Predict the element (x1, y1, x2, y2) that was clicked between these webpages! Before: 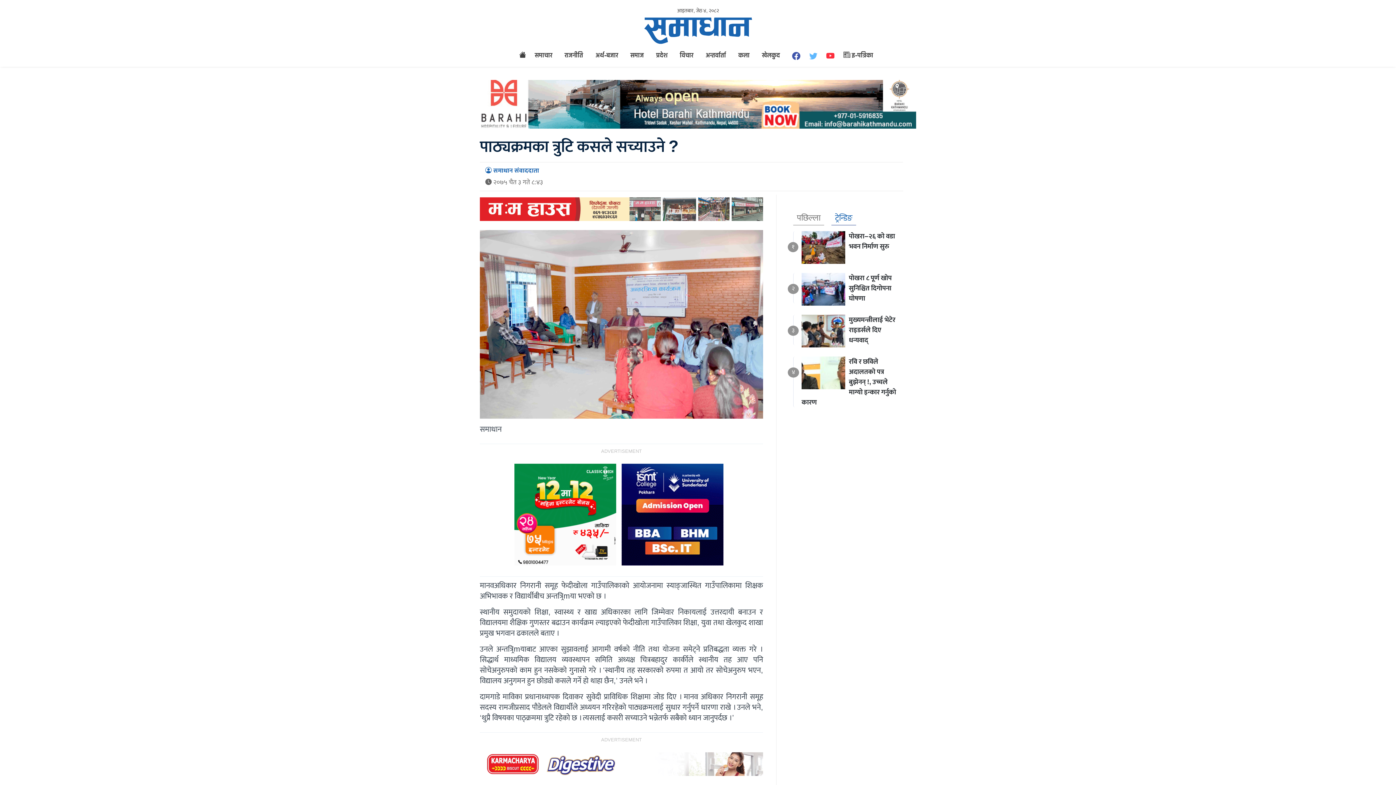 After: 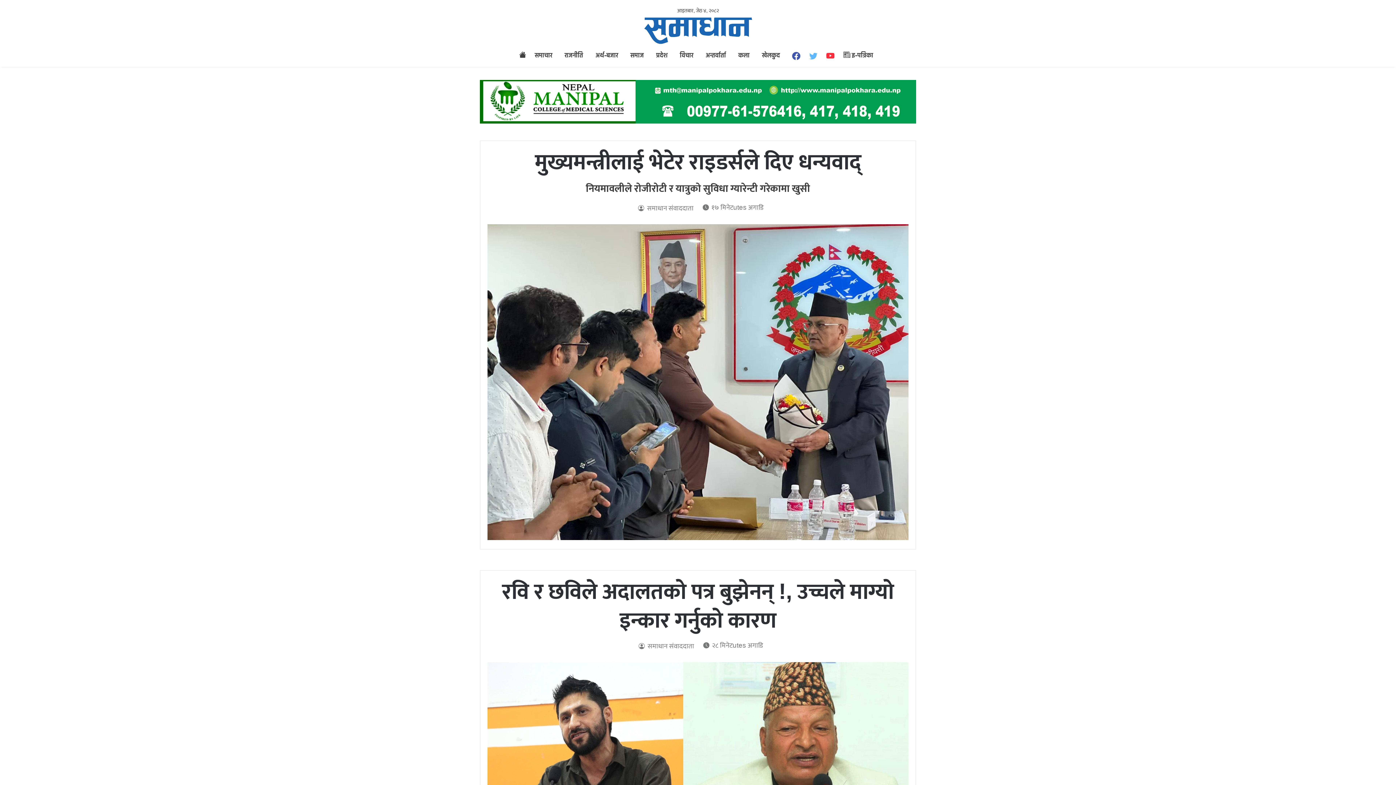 Action: bbox: (517, 48, 528, 63)